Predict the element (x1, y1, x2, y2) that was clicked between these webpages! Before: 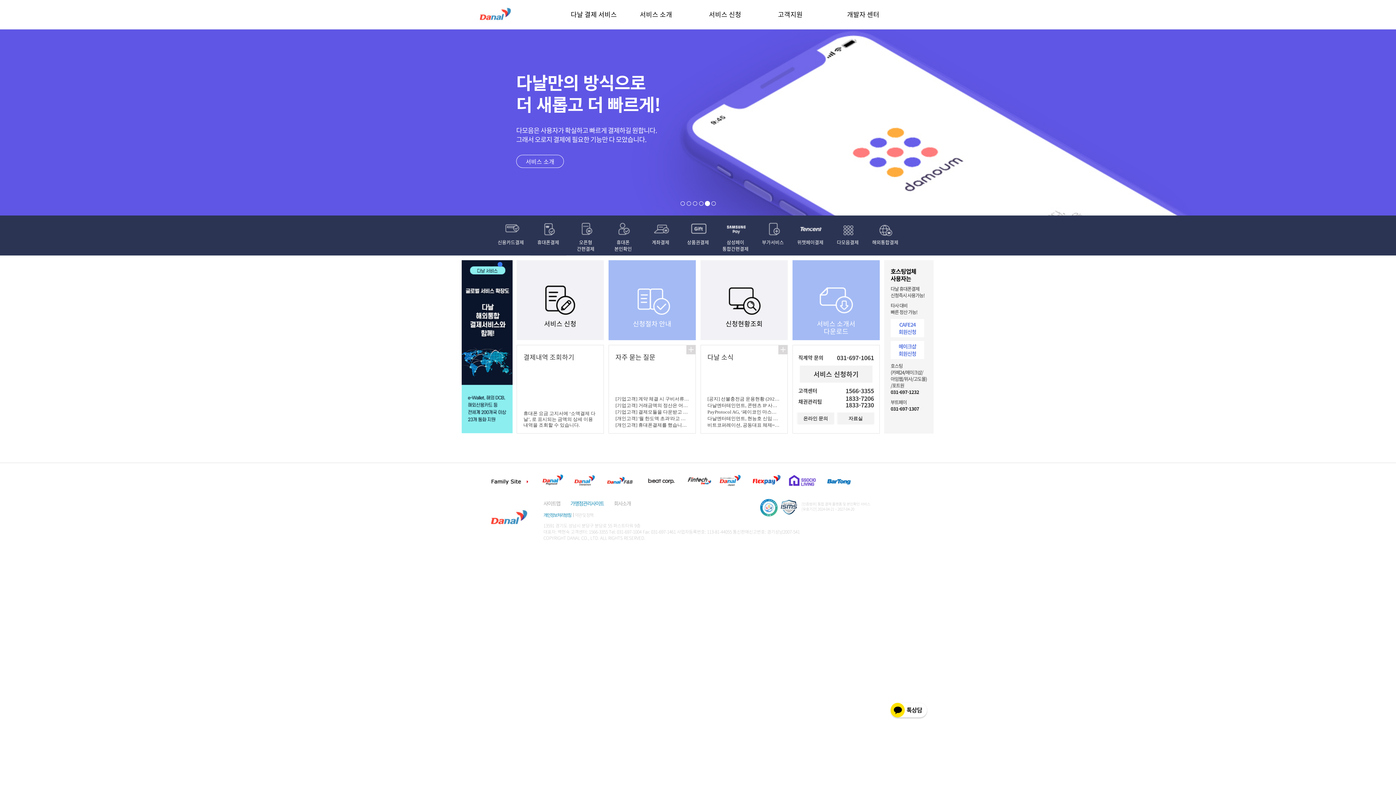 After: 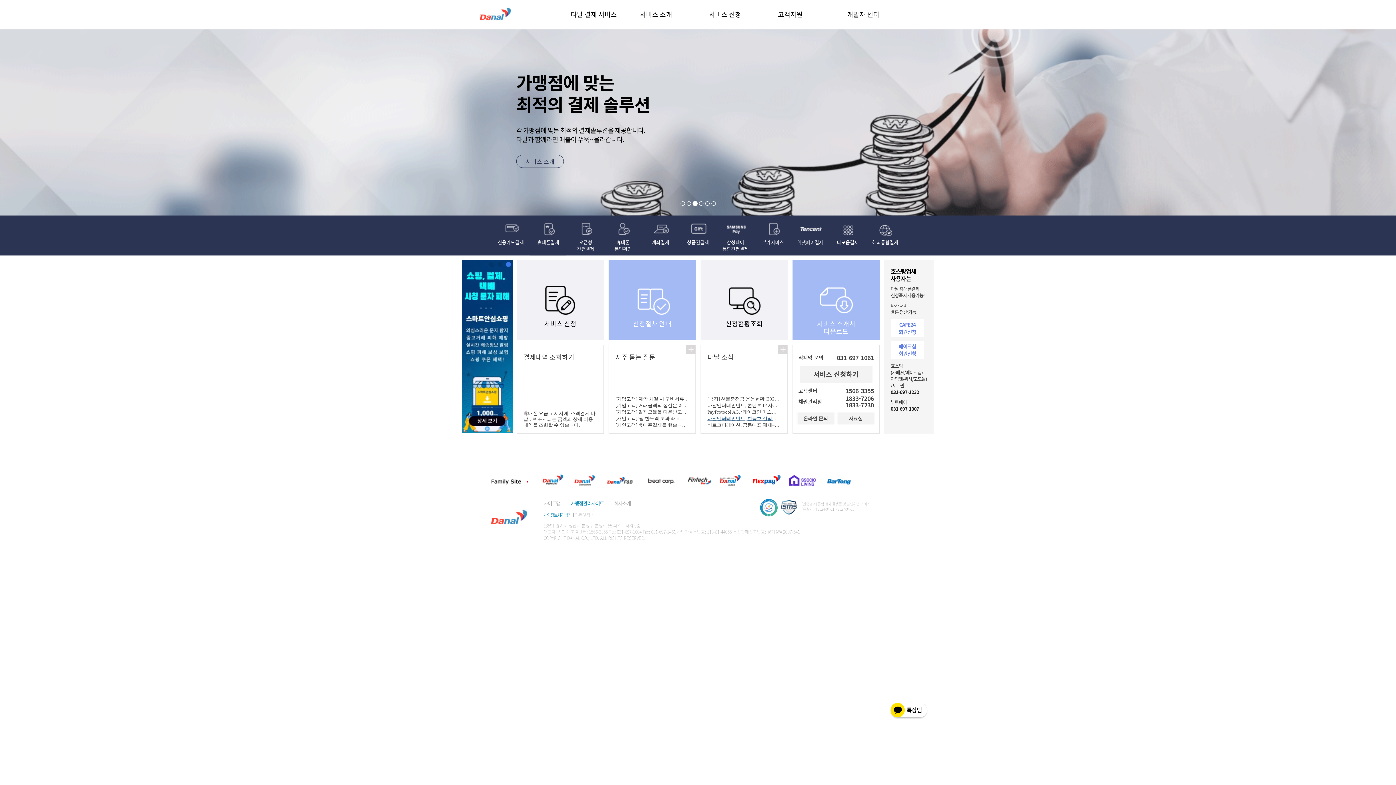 Action: bbox: (707, 416, 802, 421) label: 다날엔터테인먼트, 현능호 신임 대표이사 선임